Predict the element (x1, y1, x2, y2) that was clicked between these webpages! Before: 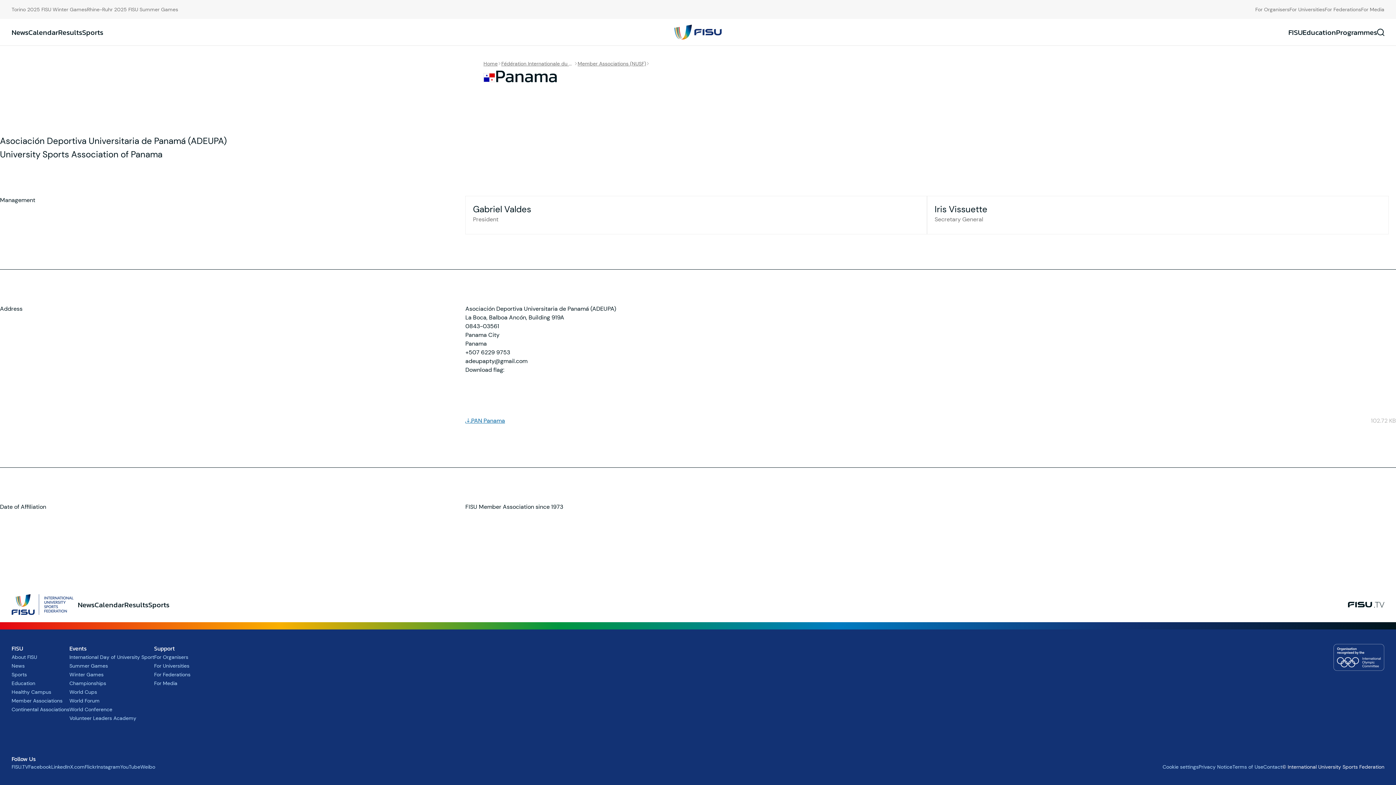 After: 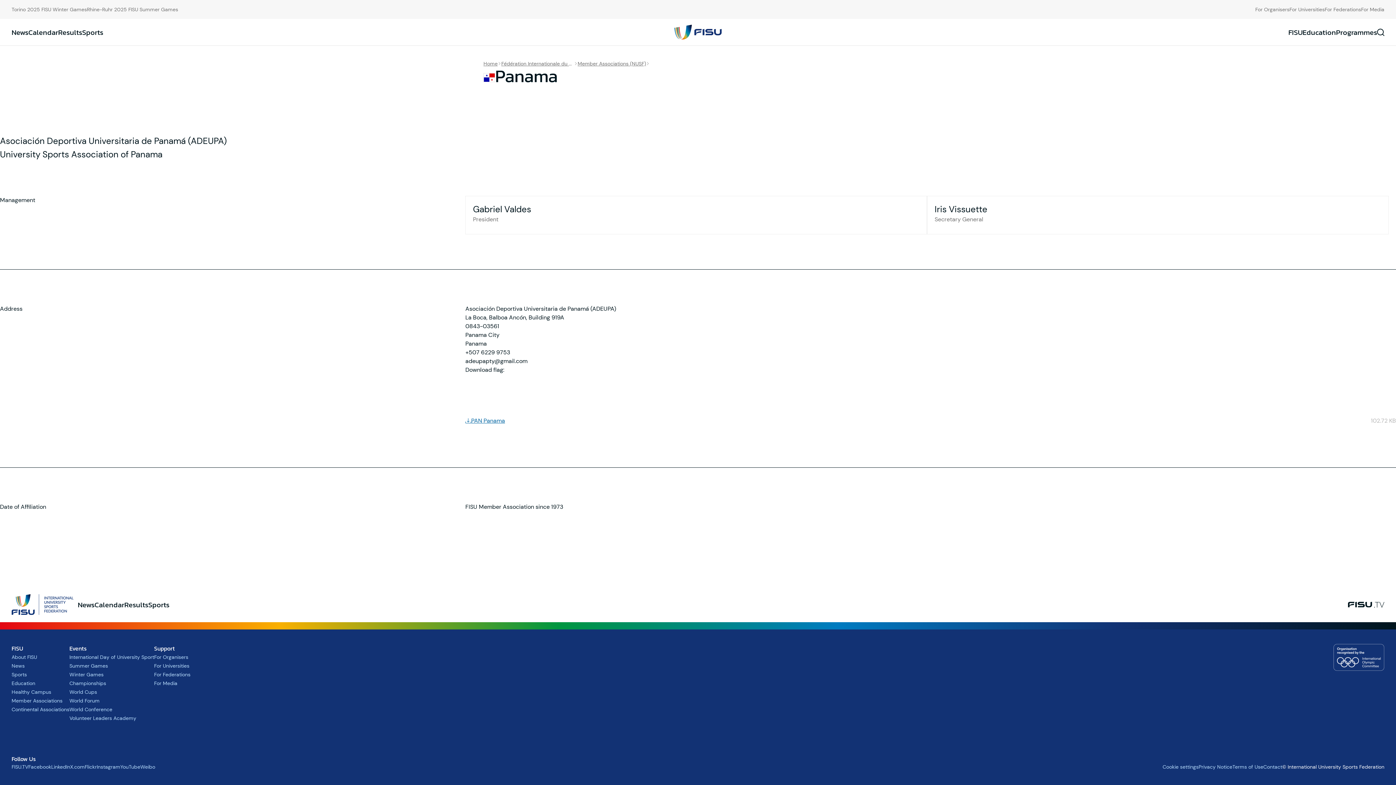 Action: bbox: (465, 348, 510, 356) label: +507 6229 9753